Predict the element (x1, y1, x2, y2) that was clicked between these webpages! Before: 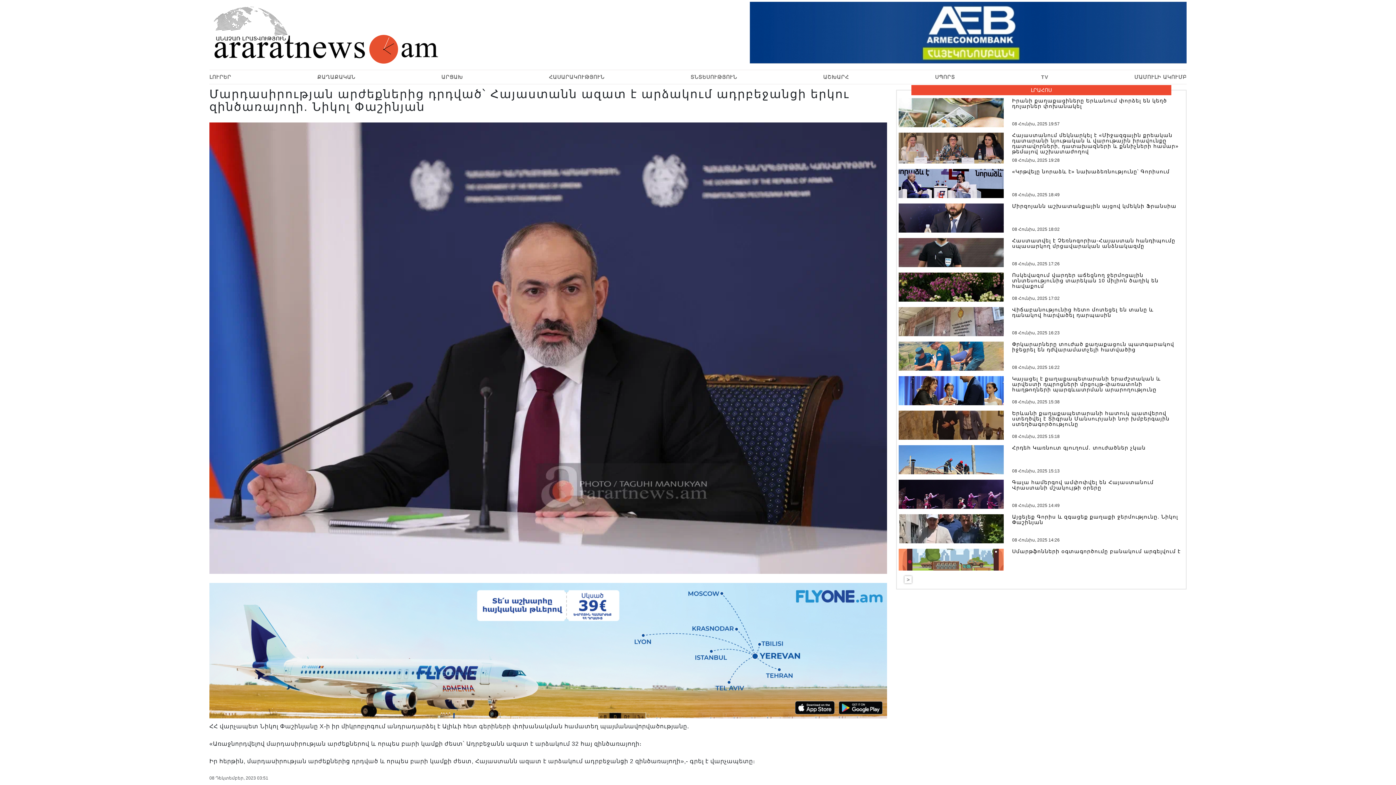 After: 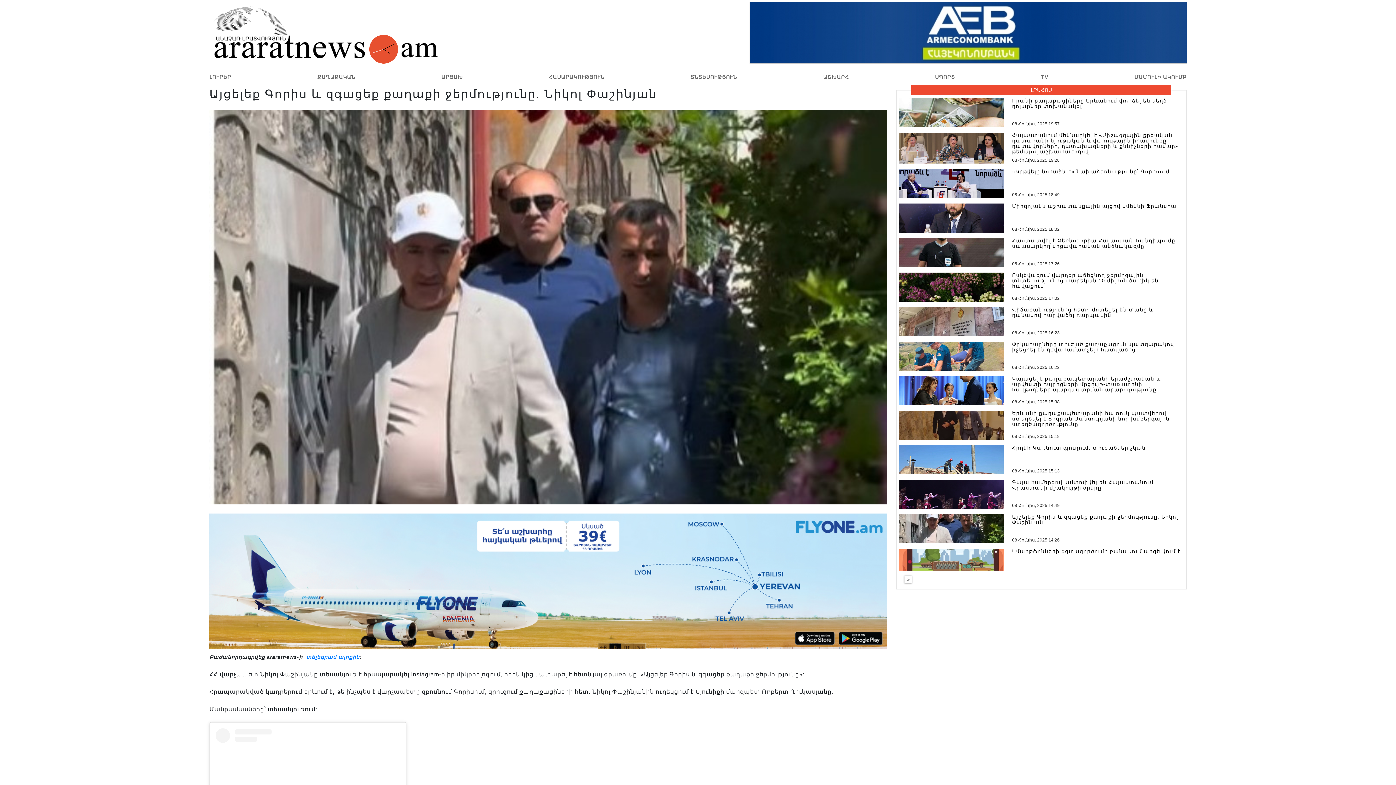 Action: bbox: (898, 514, 1184, 543) label: Այցելեք Գորիս և զգացեք քաղաքի ջերմությունը. Նիկոլ Փաշինյան
08 Հունիս, 2025 14:26